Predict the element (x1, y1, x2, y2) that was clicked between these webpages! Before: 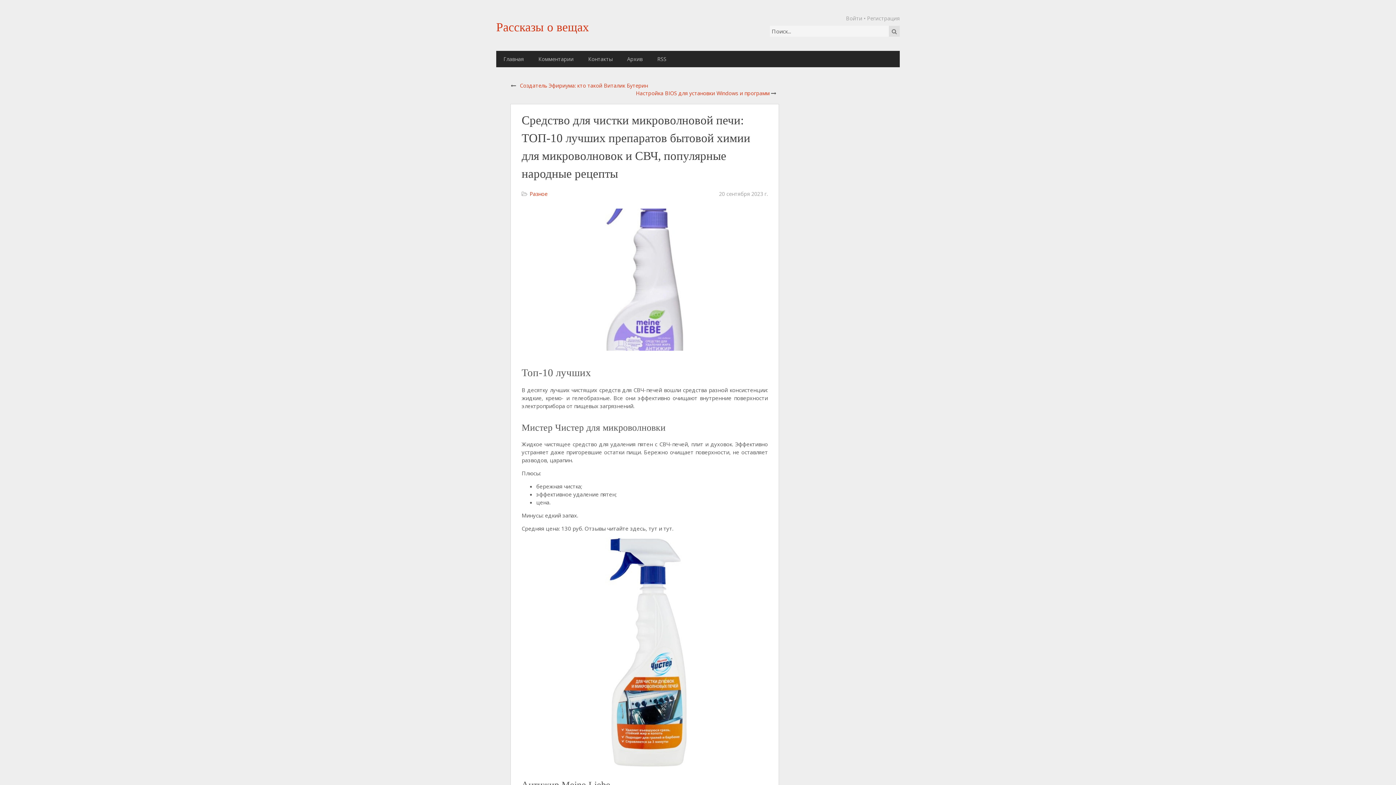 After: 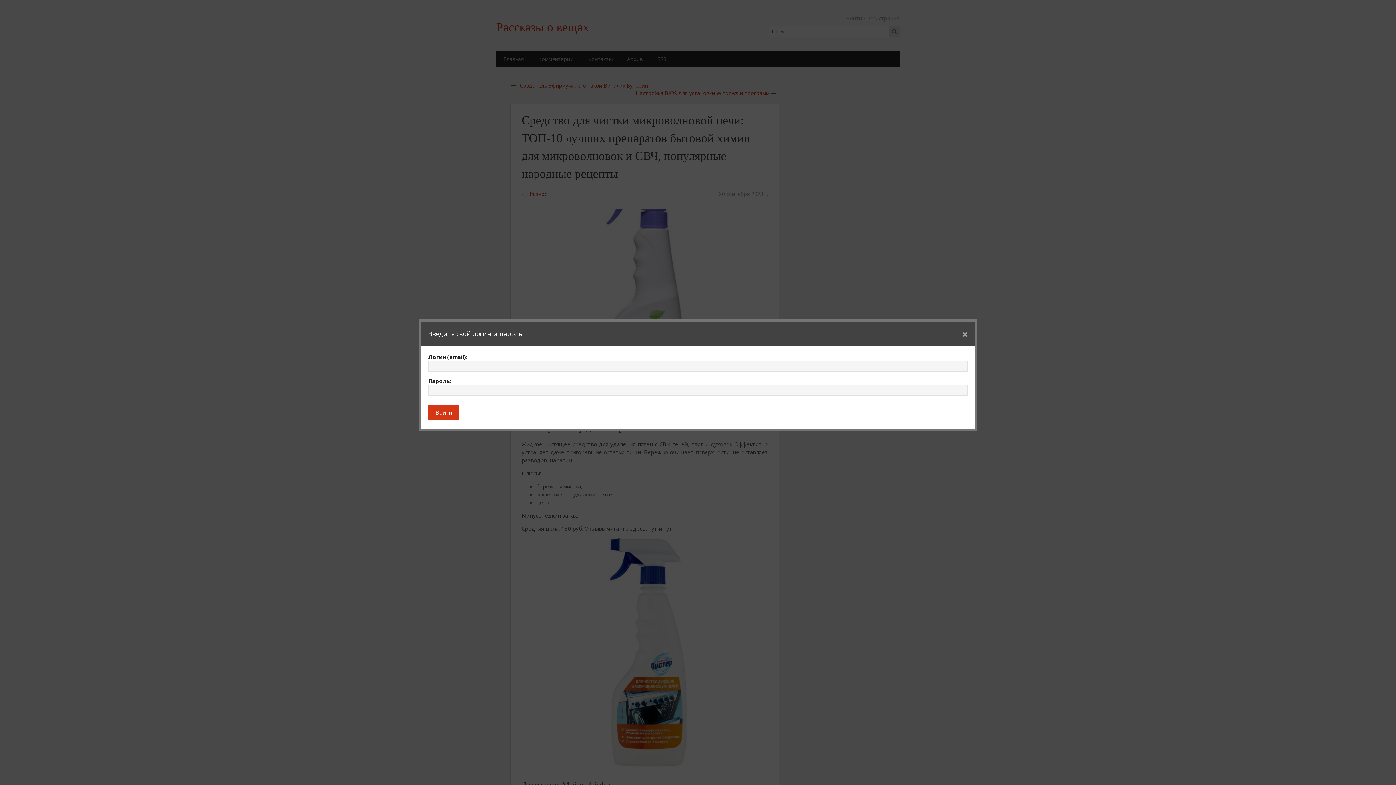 Action: bbox: (846, 14, 862, 21) label: Войти